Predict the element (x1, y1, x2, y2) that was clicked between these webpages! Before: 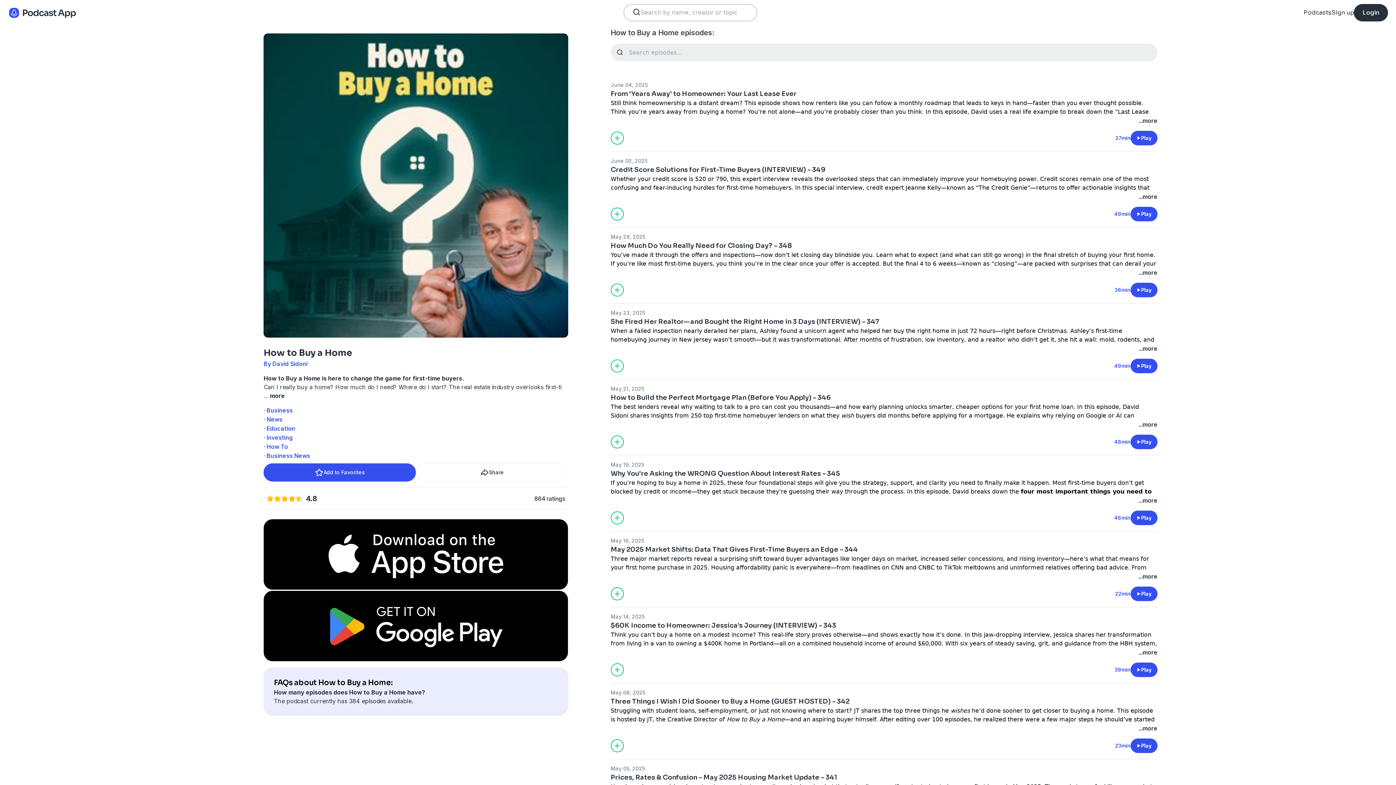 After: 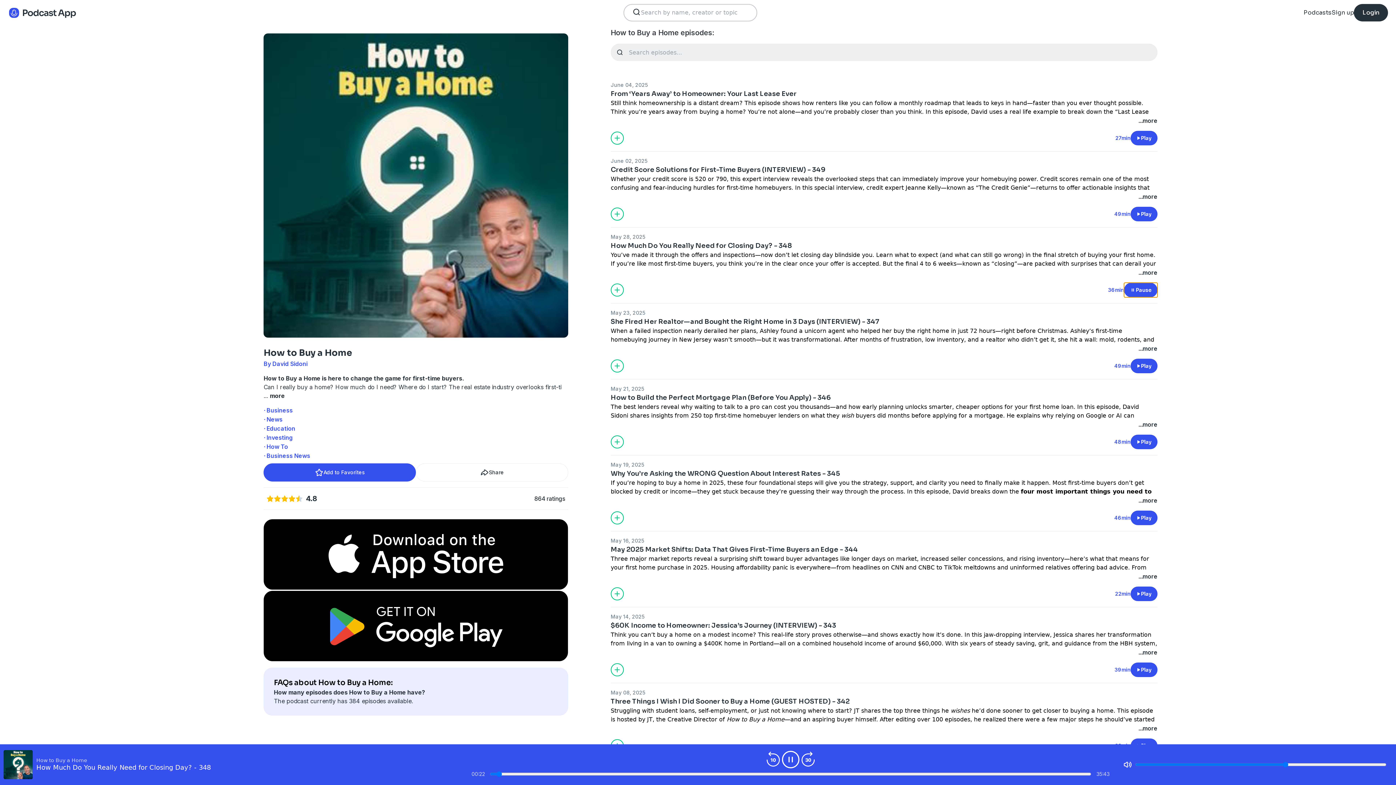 Action: bbox: (1130, 282, 1157, 297) label: Play